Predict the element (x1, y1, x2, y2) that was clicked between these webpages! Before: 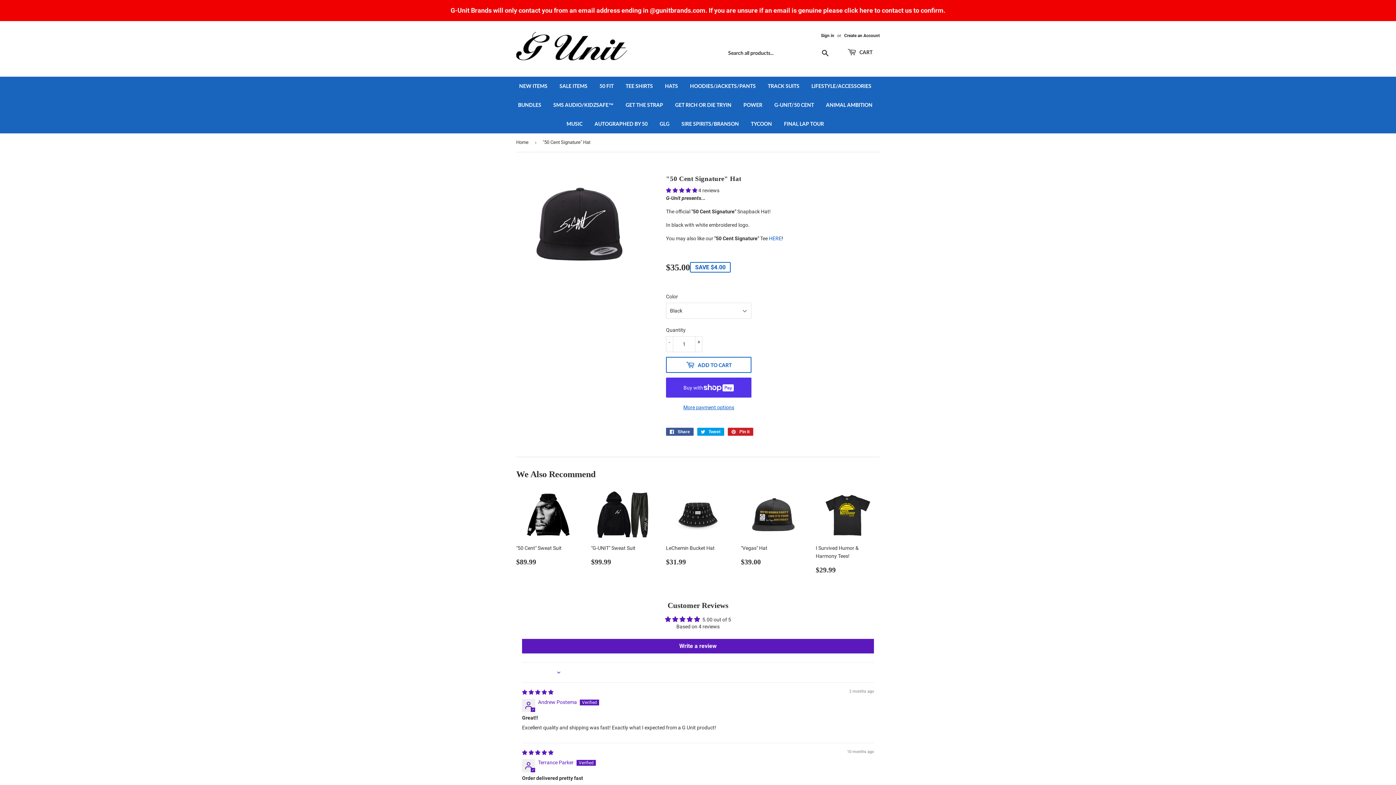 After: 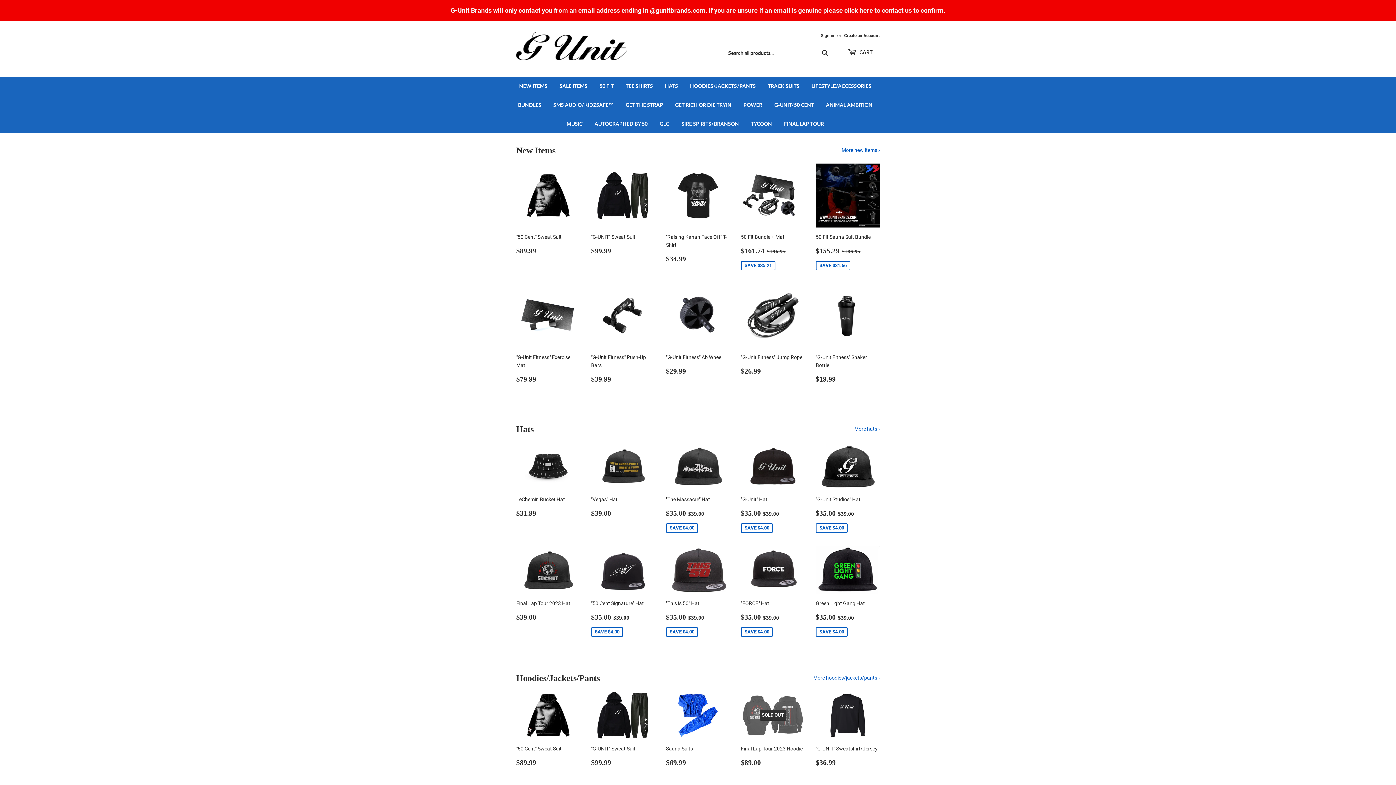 Action: bbox: (516, 133, 531, 151) label: Home